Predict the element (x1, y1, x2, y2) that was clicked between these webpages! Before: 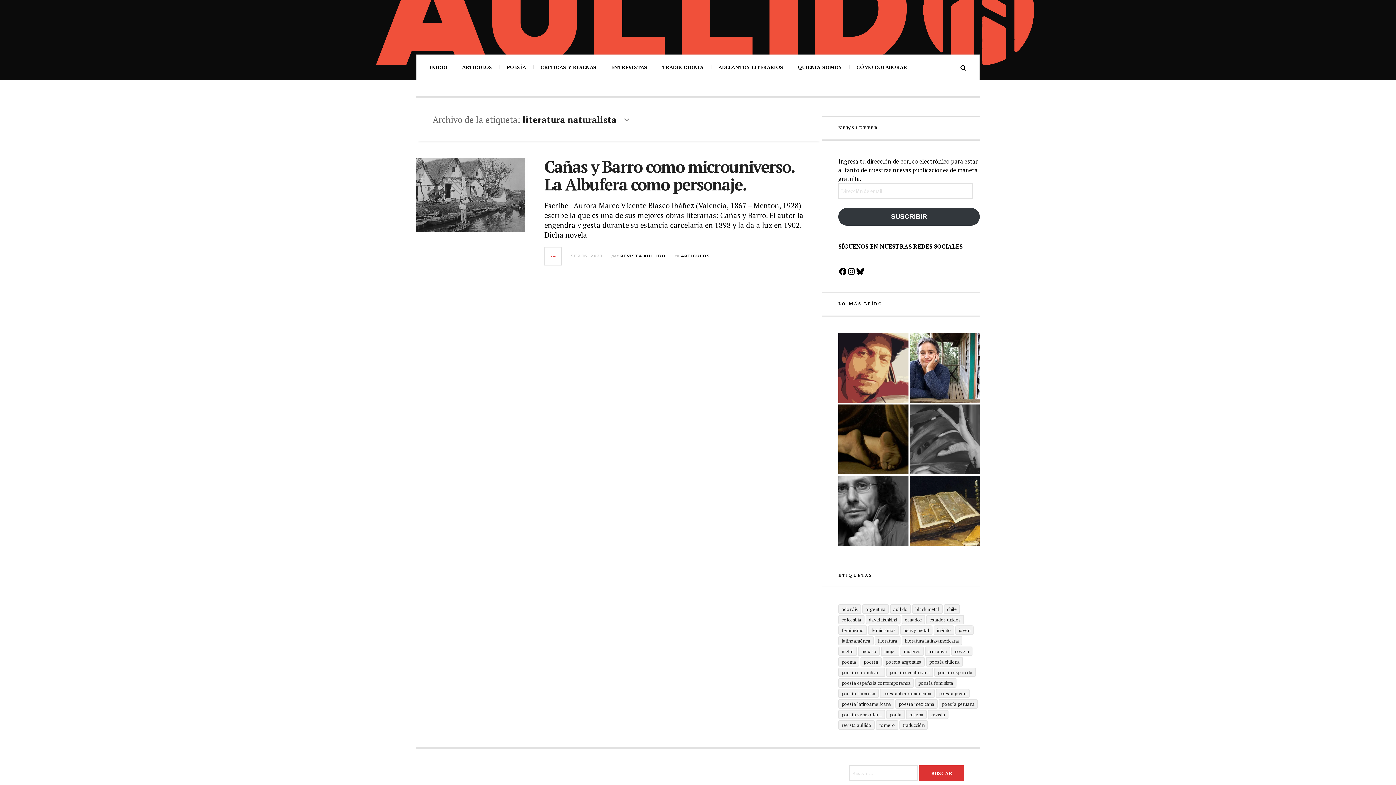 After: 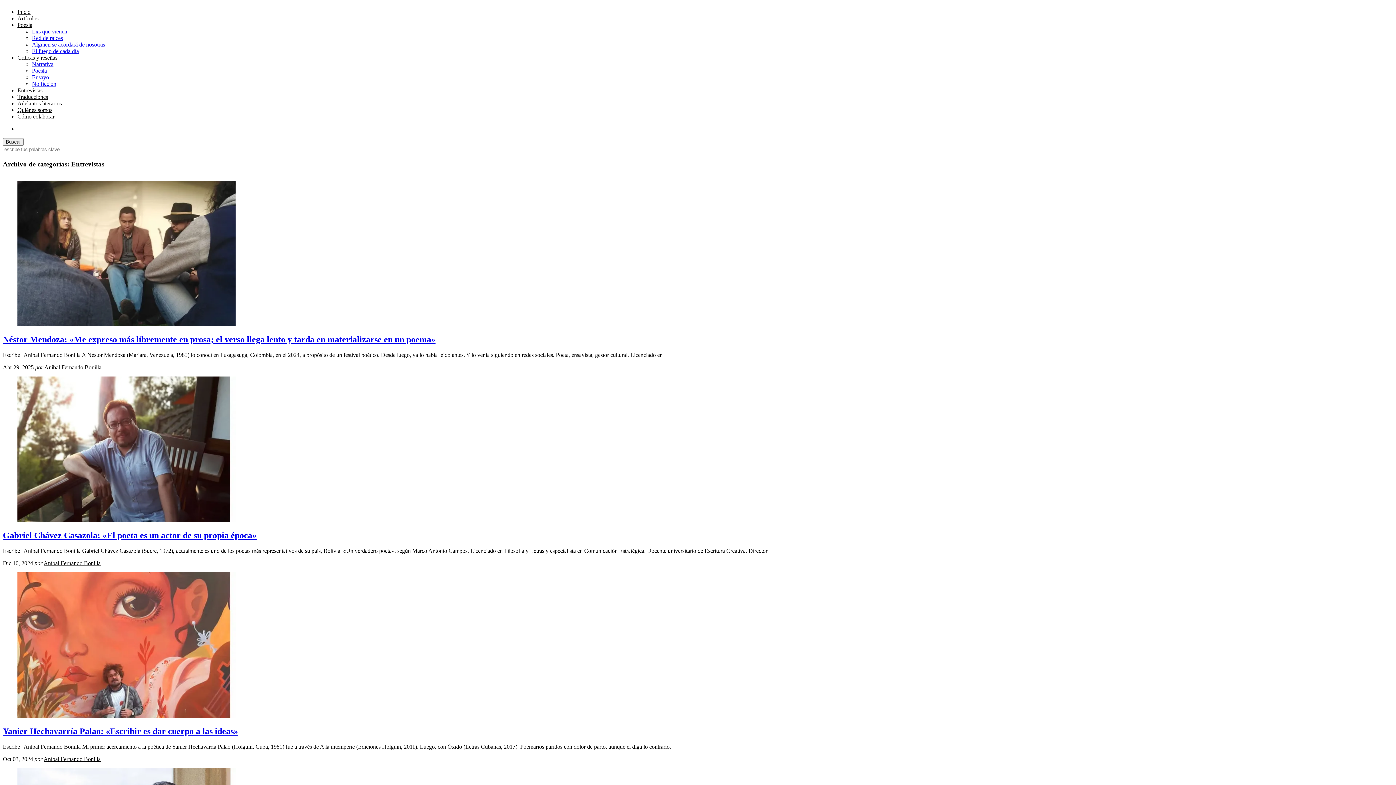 Action: bbox: (604, 54, 654, 79) label: ENTREVISTAS